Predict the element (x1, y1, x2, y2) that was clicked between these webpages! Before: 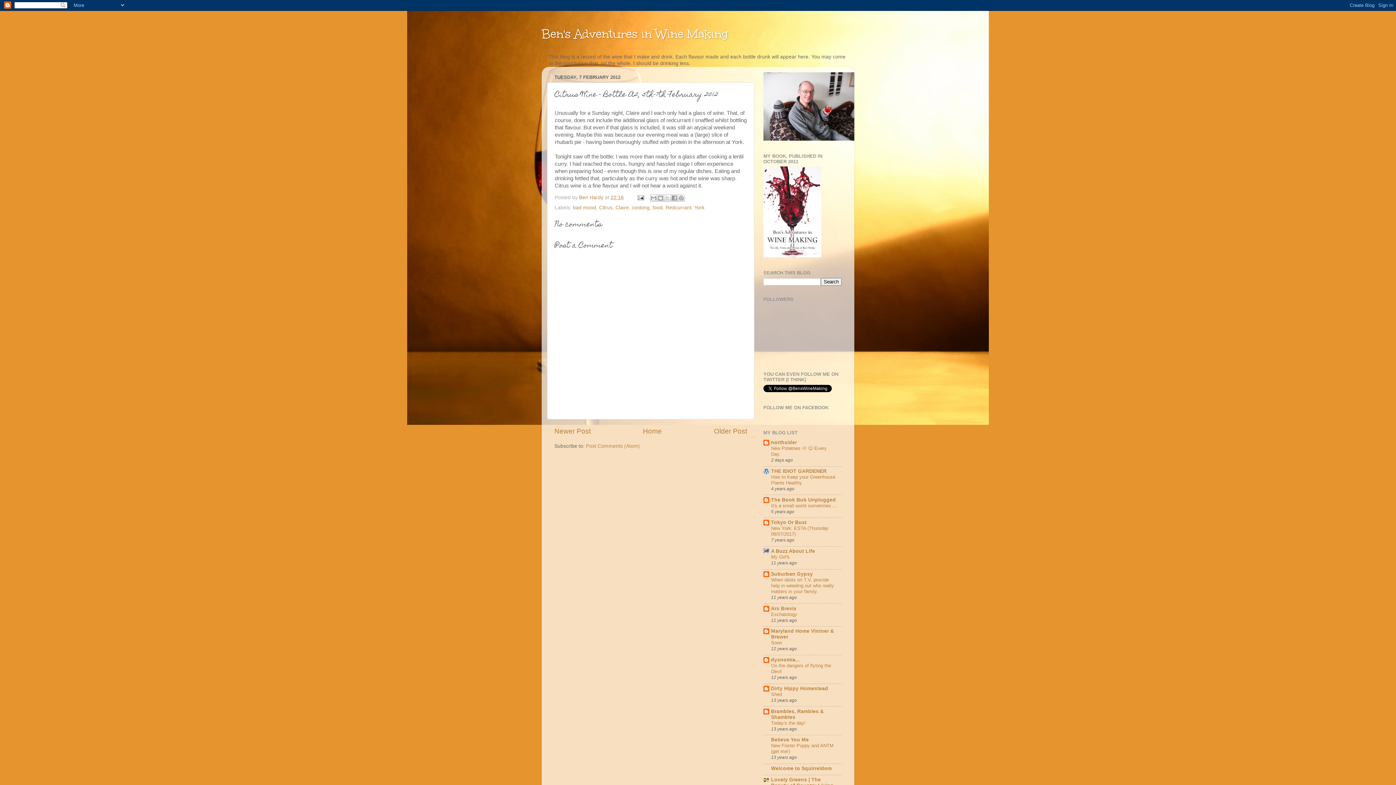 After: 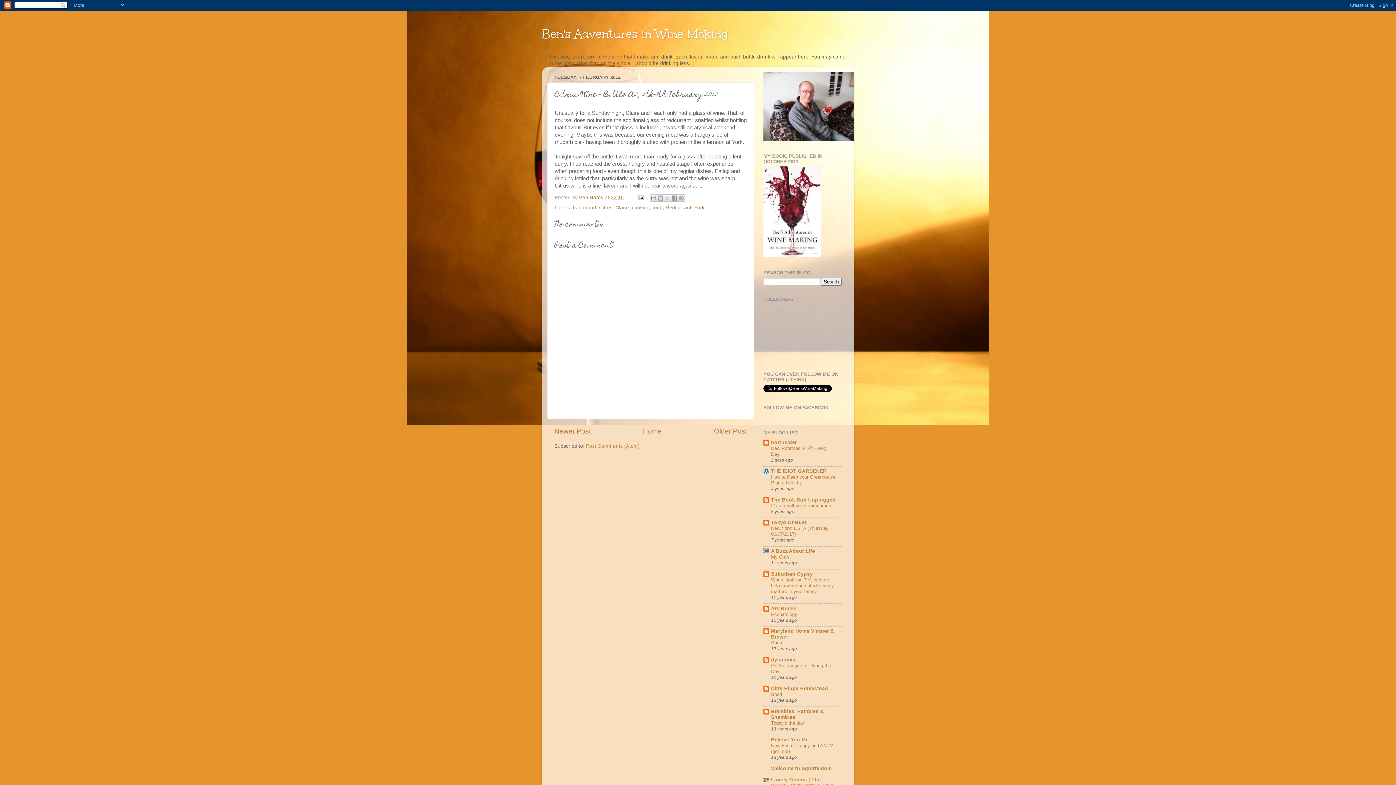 Action: bbox: (610, 194, 624, 200) label: 22:16